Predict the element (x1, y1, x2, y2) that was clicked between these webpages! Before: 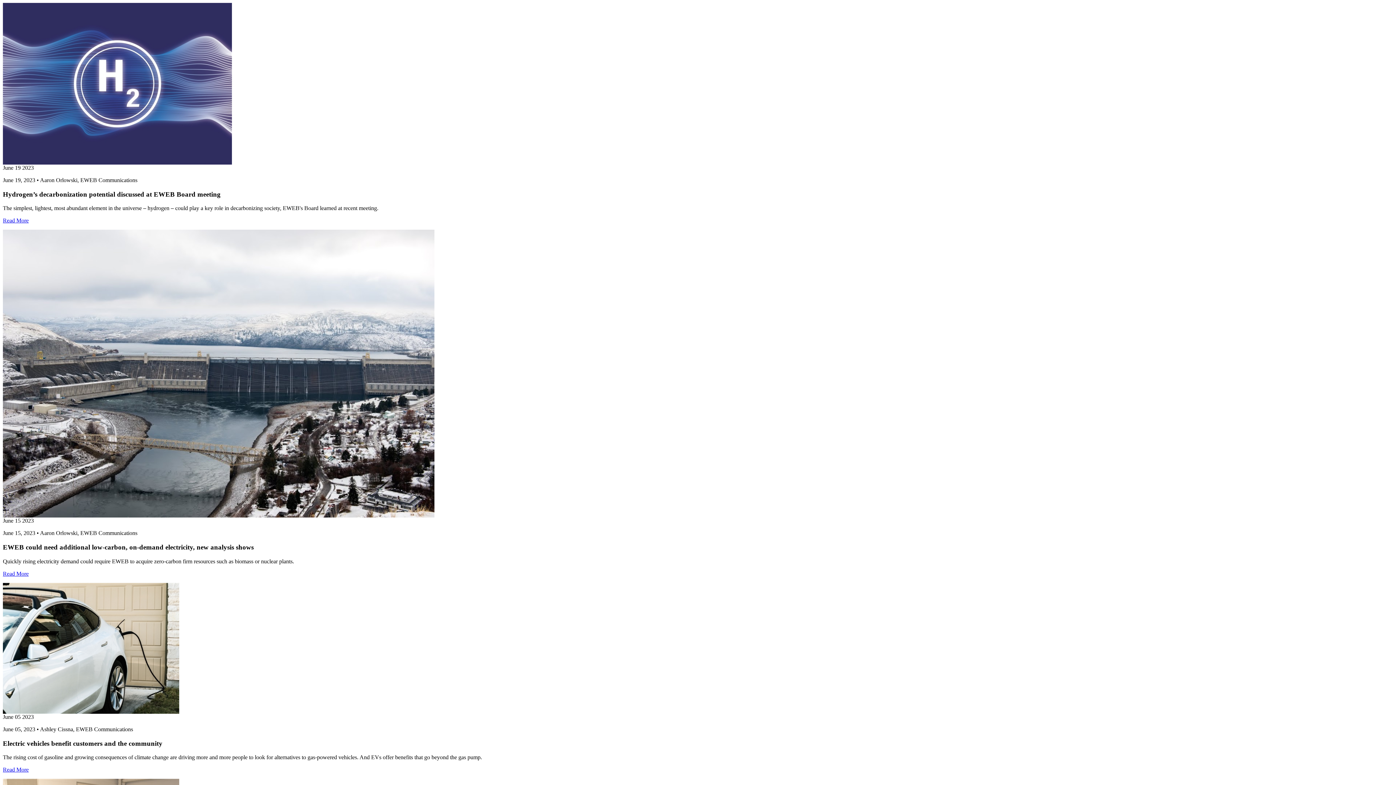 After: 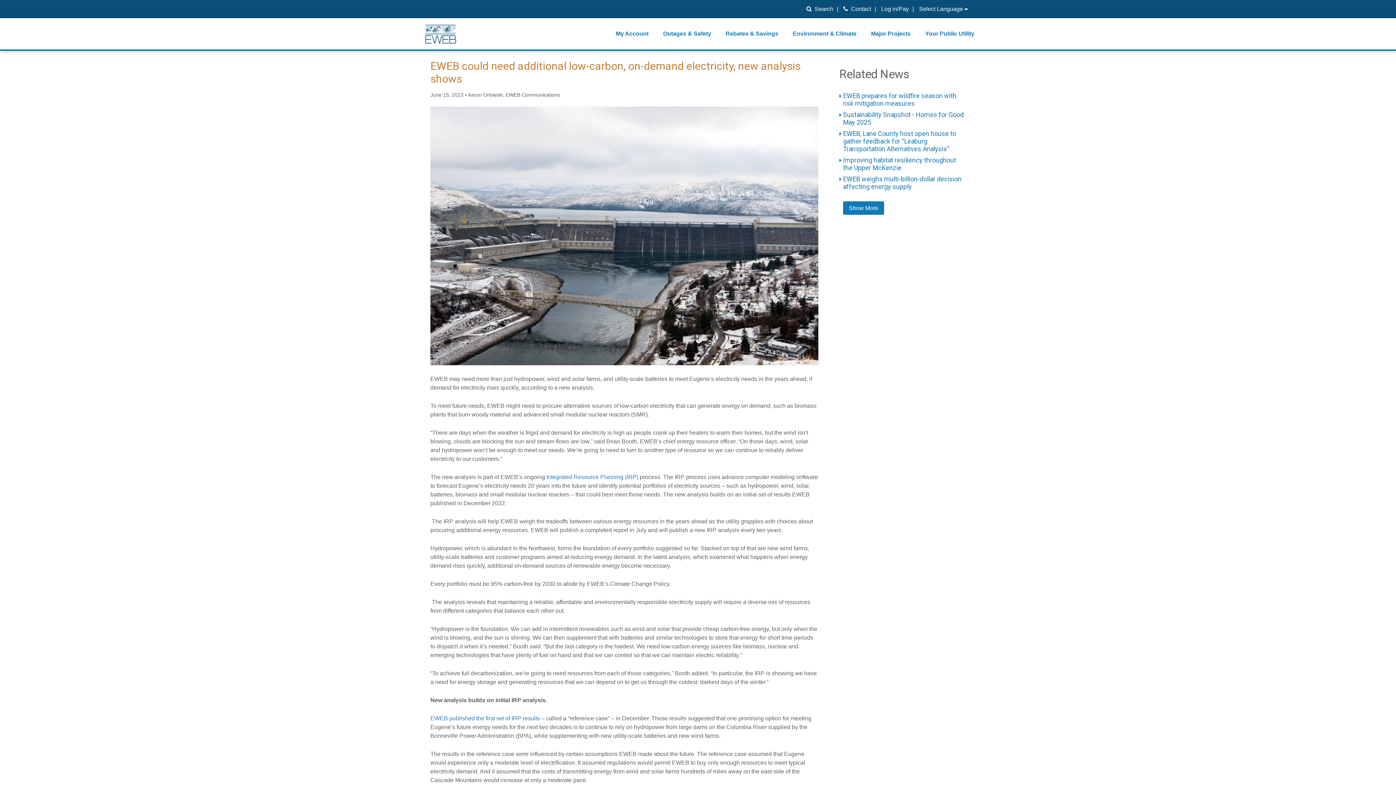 Action: label: Read More bbox: (2, 570, 28, 577)